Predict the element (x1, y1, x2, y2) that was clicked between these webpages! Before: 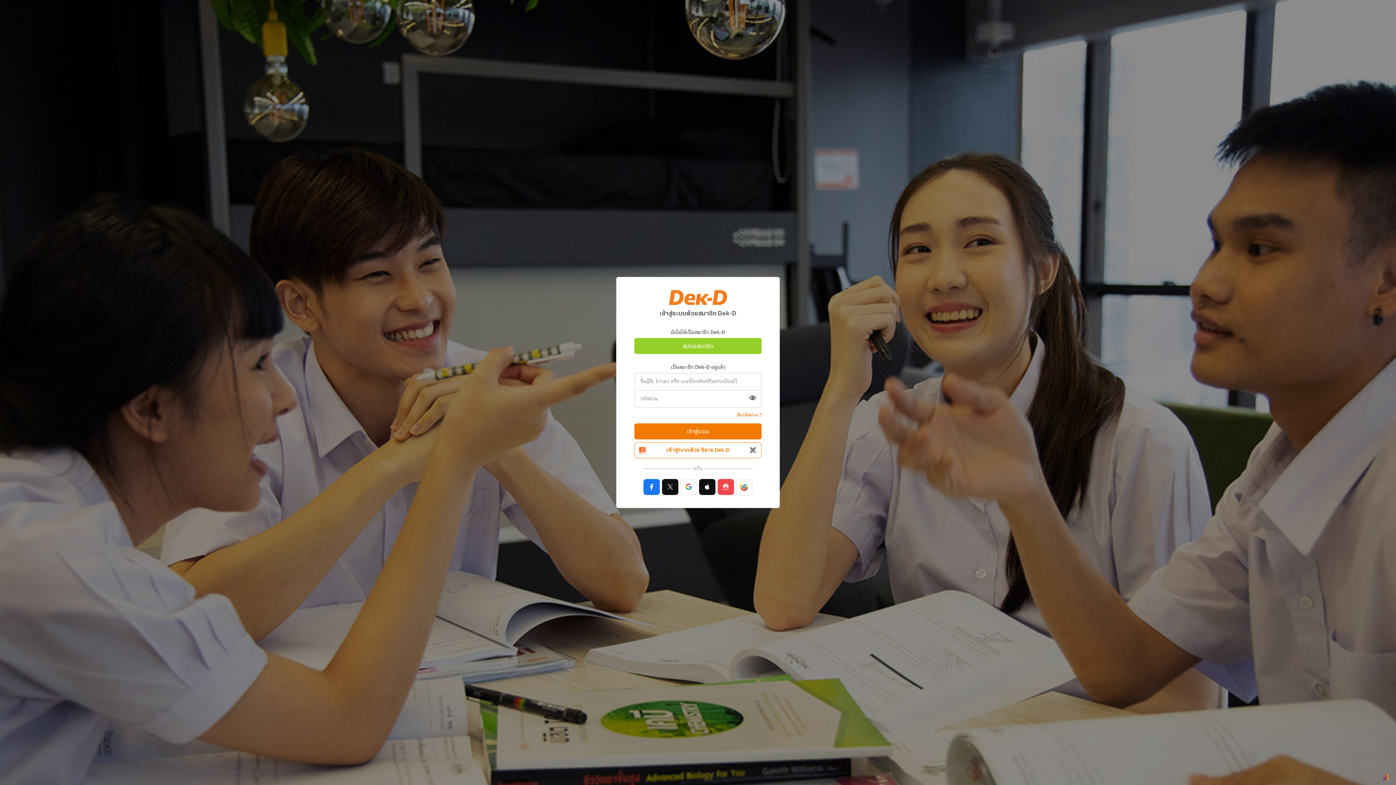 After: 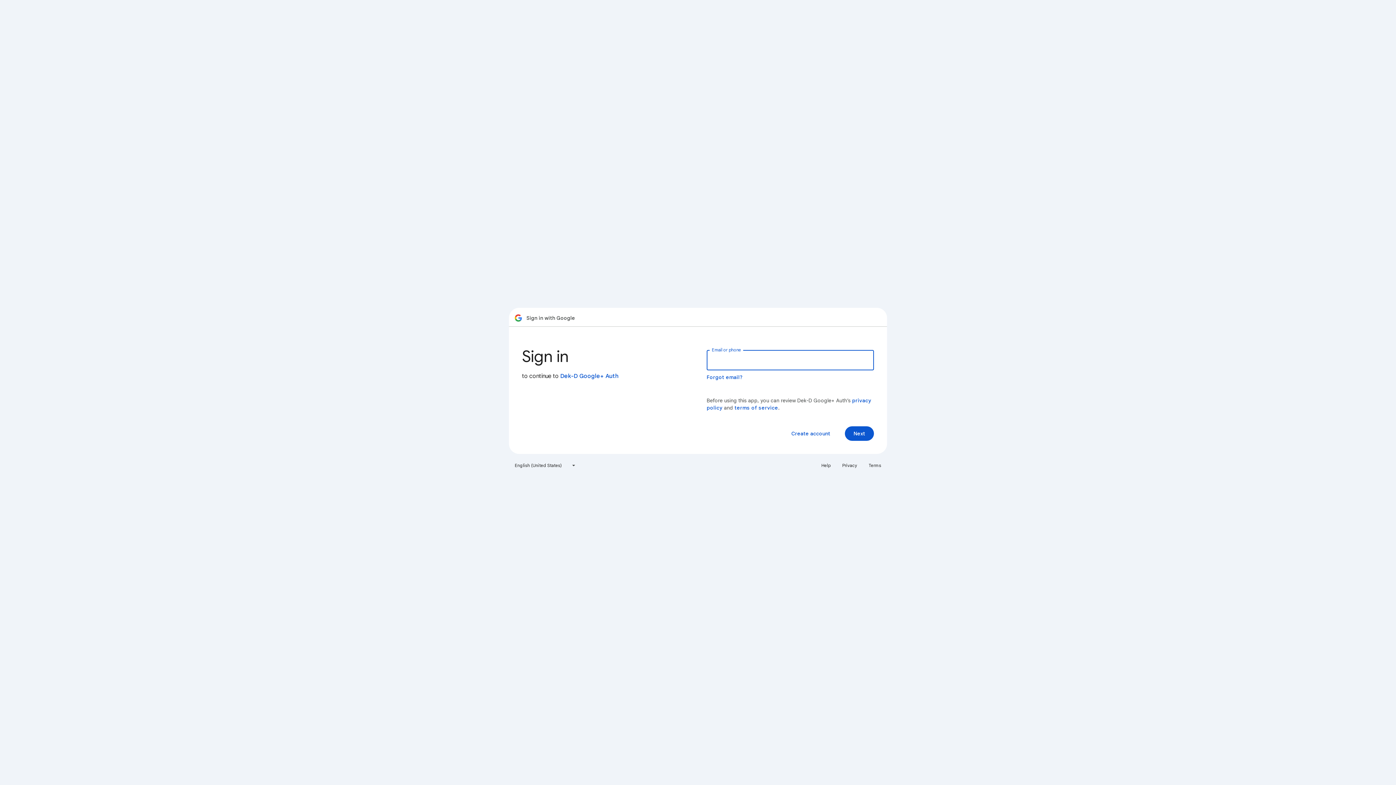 Action: bbox: (680, 479, 697, 495)